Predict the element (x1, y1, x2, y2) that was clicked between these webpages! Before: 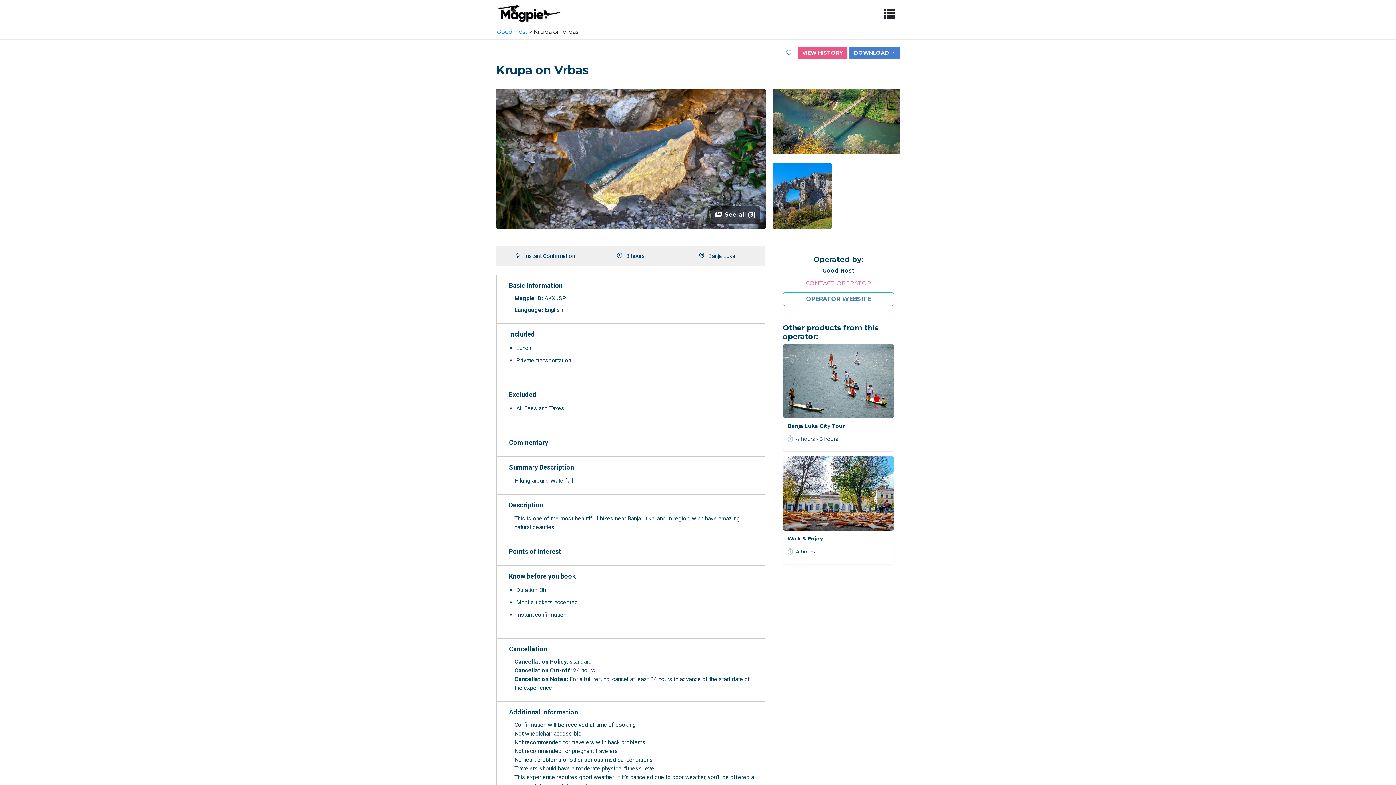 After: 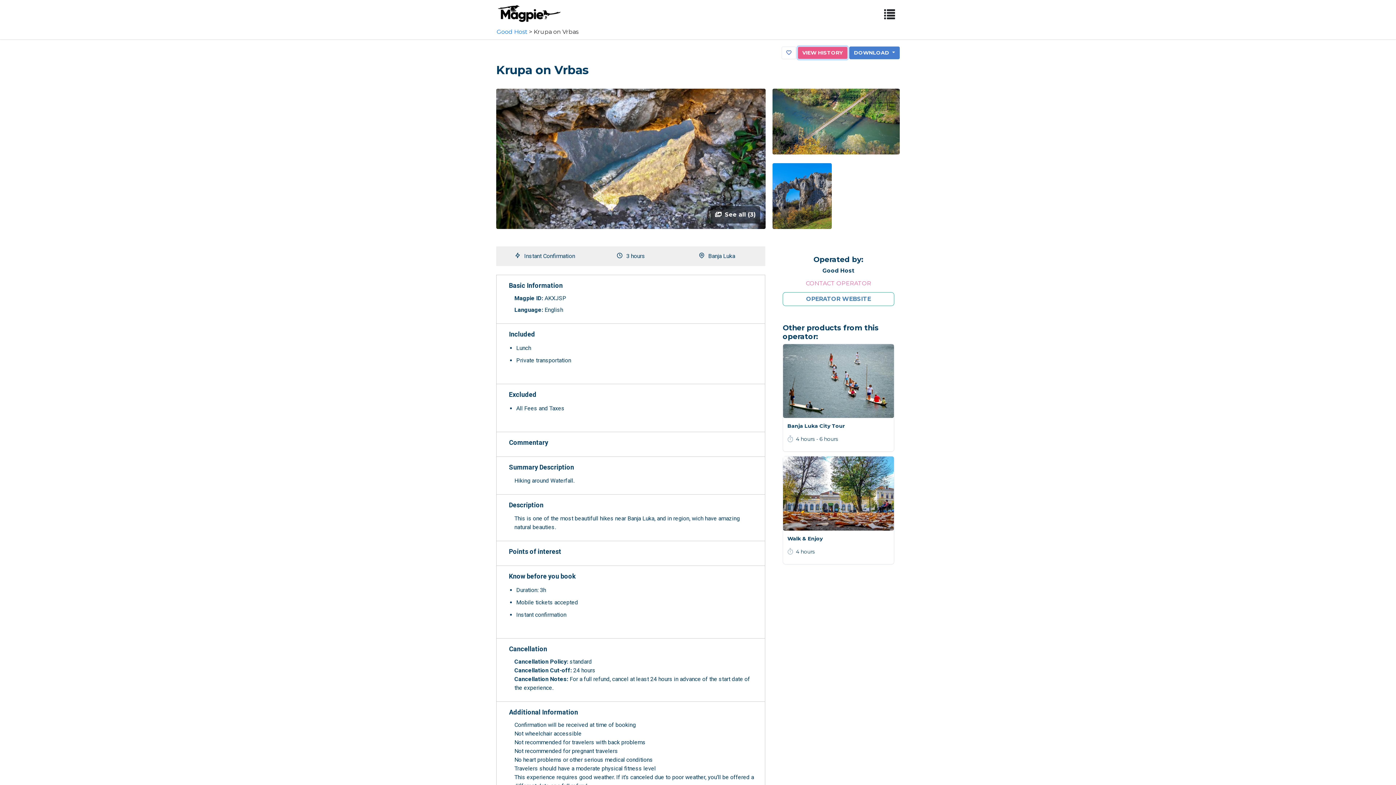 Action: bbox: (797, 46, 848, 59) label: VIEW HISTORY